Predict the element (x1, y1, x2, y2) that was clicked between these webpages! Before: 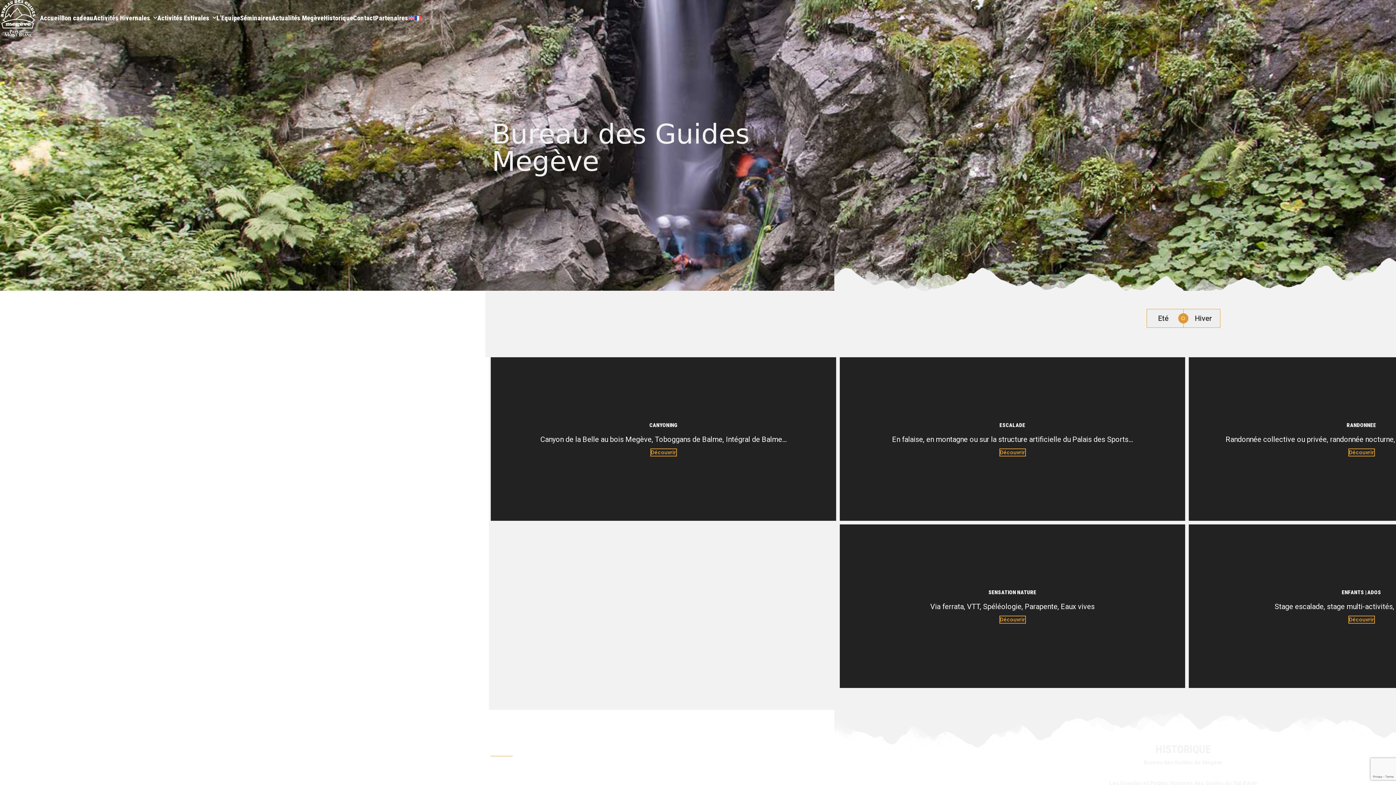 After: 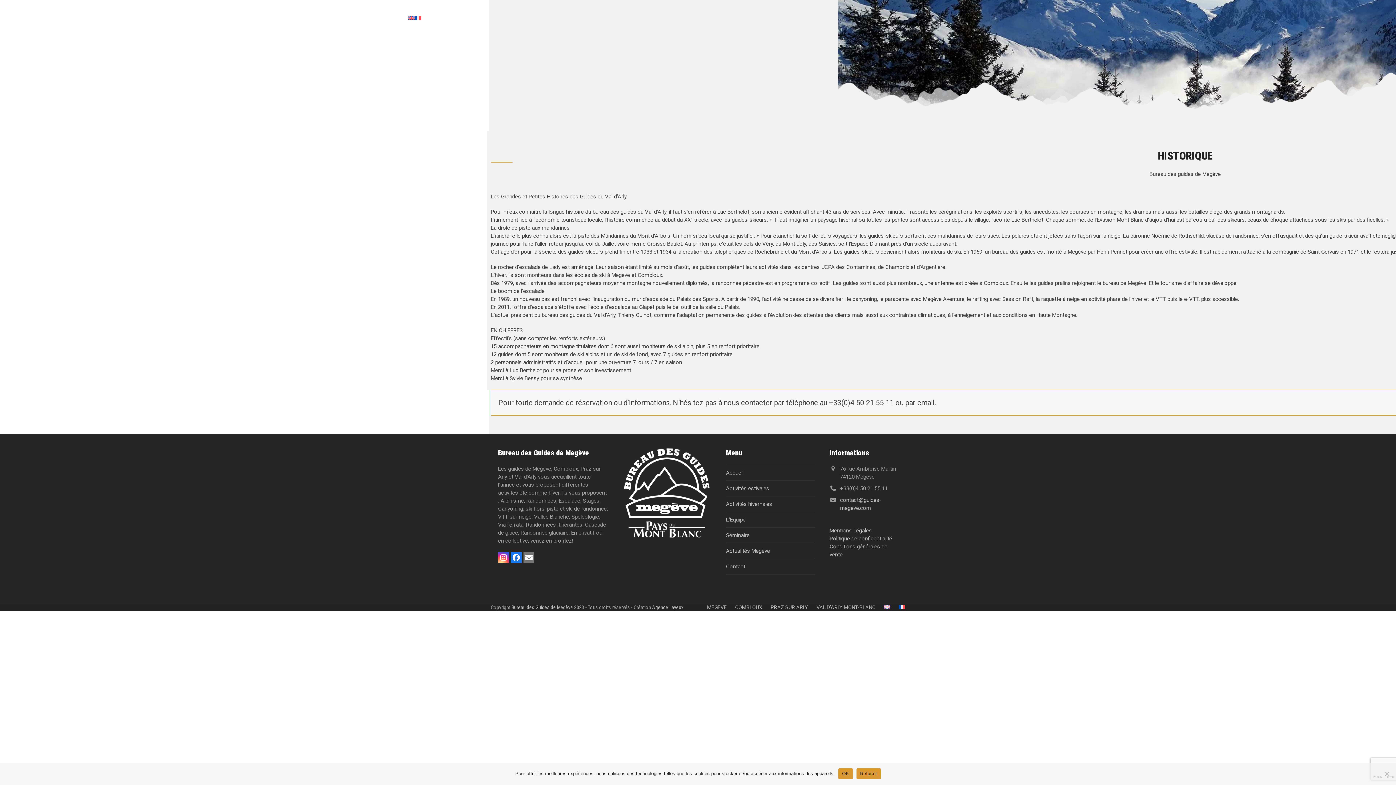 Action: bbox: (323, 14, 353, 22) label: Historique